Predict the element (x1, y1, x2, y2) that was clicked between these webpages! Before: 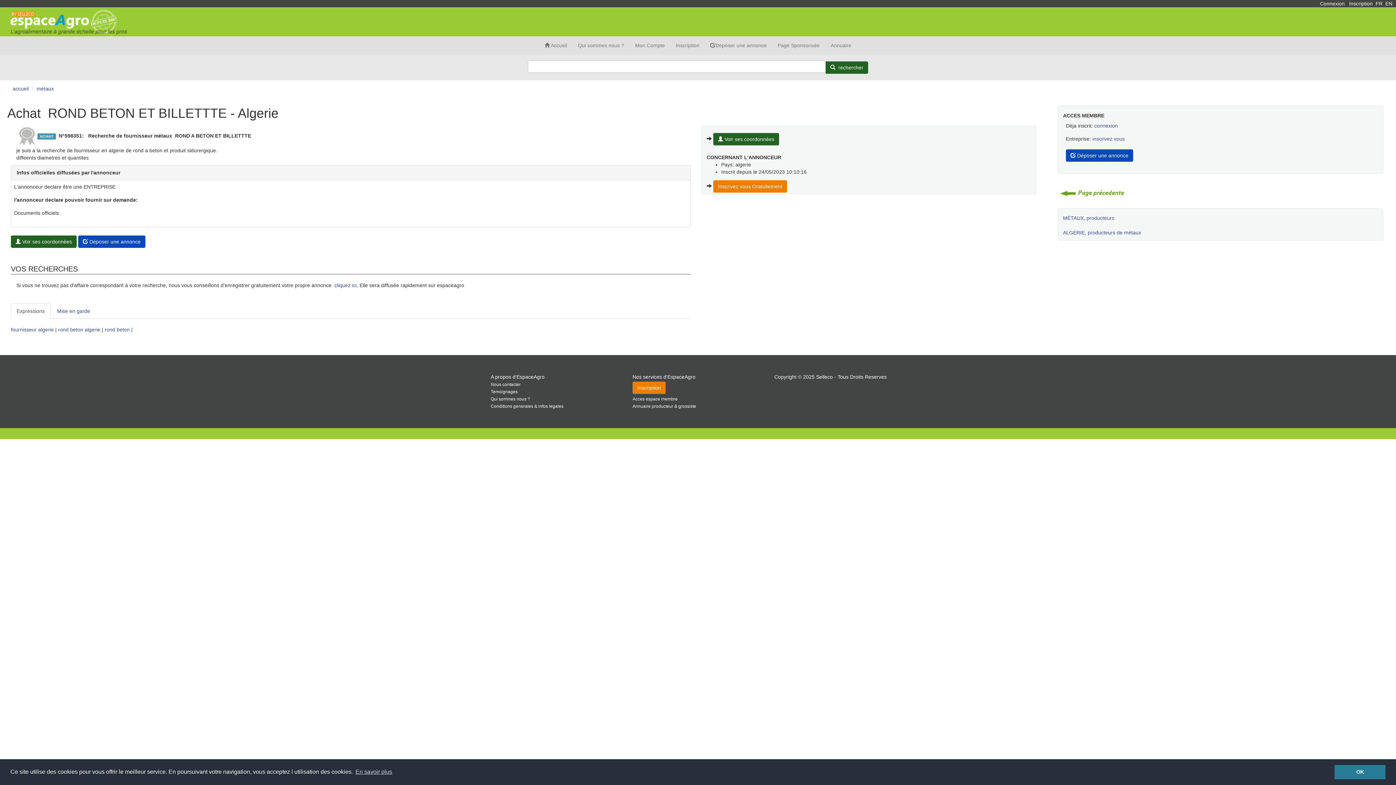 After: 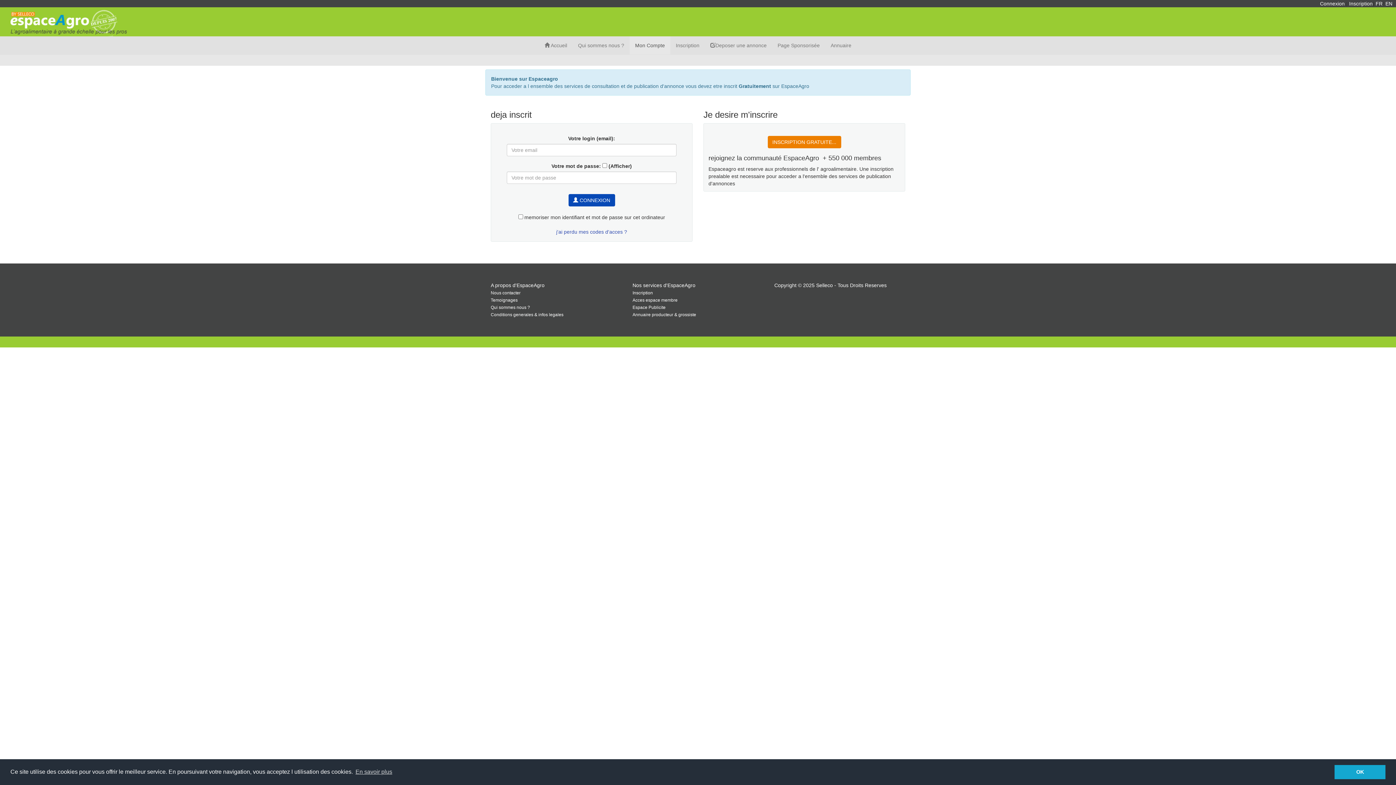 Action: bbox: (10, 235, 76, 248) label:  Voir ses coordonnées